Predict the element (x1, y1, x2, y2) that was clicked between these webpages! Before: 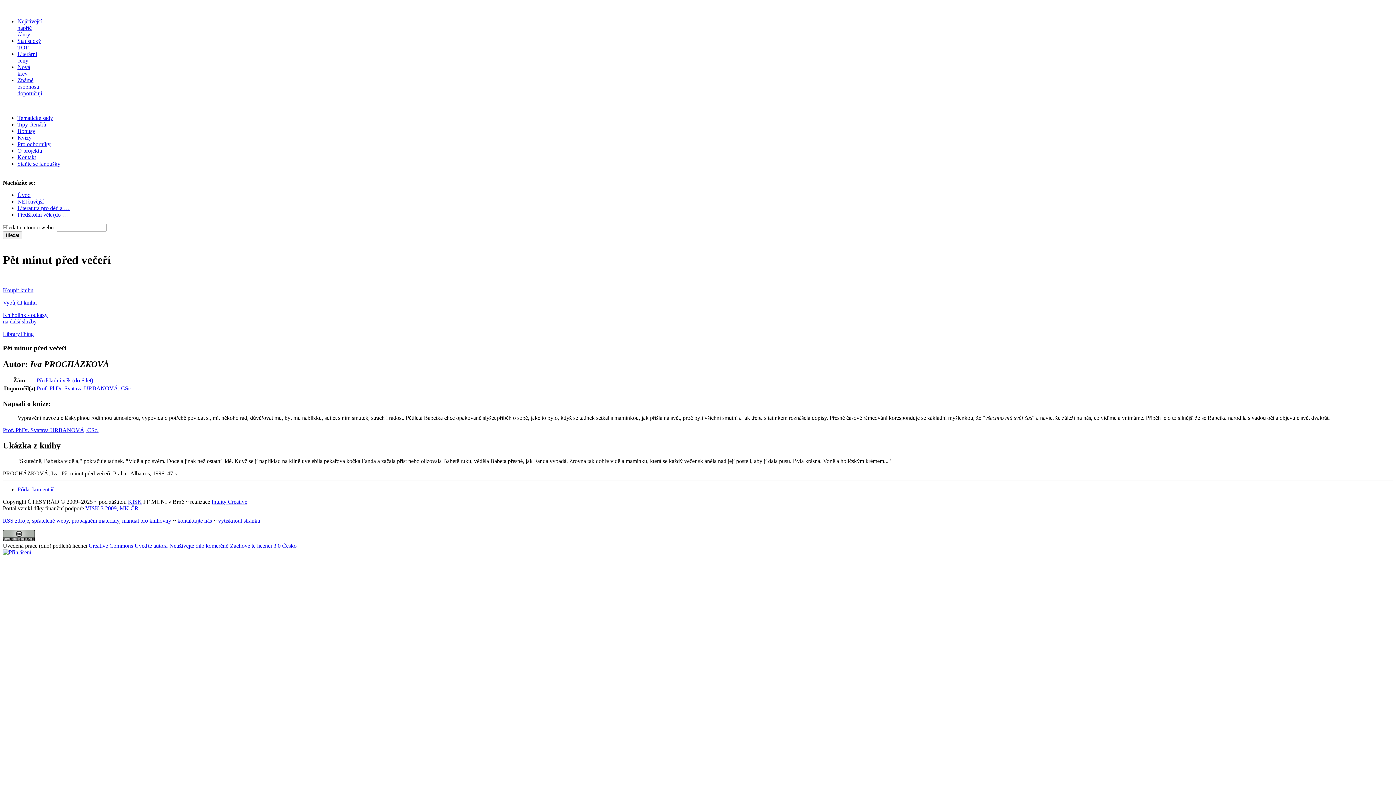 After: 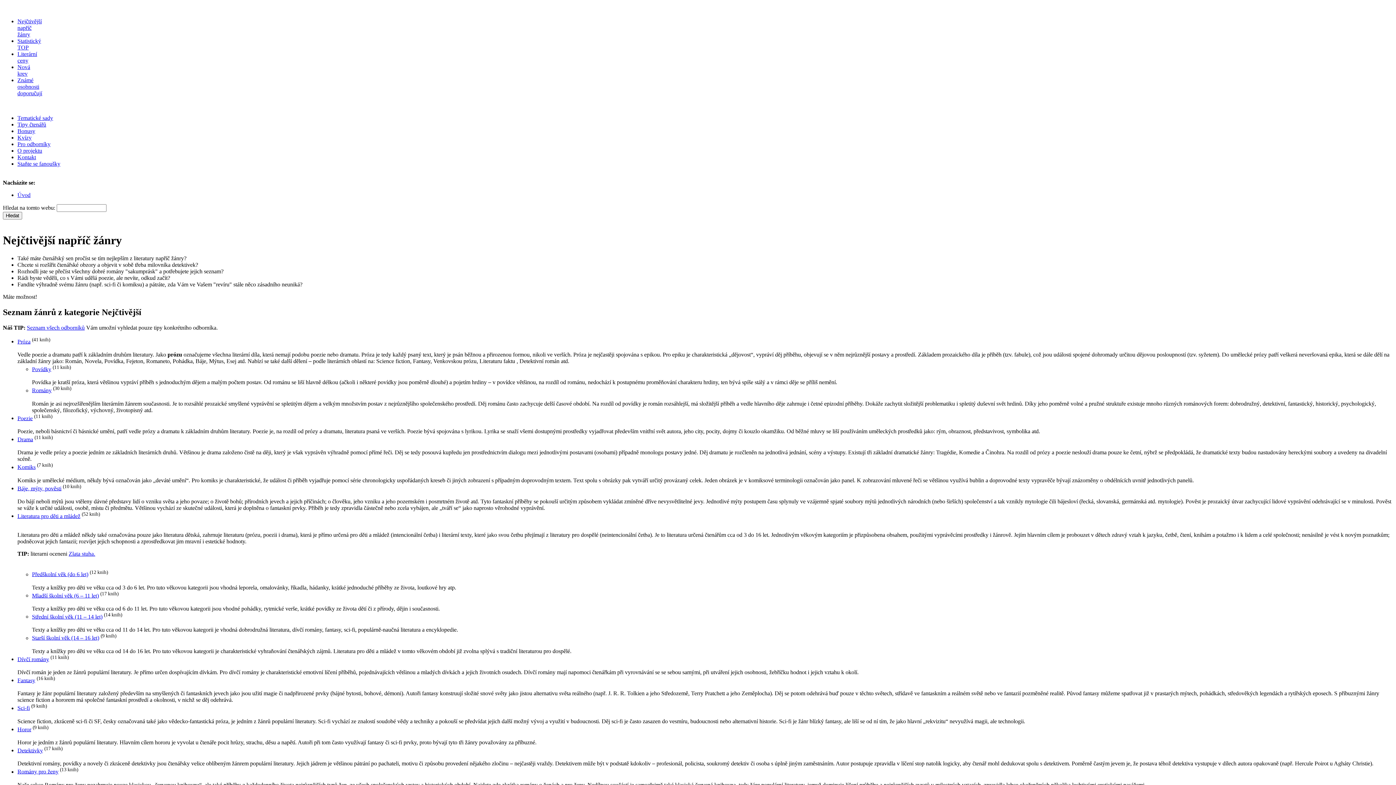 Action: label: Nejčtivější
napříč
žánry bbox: (17, 18, 41, 37)